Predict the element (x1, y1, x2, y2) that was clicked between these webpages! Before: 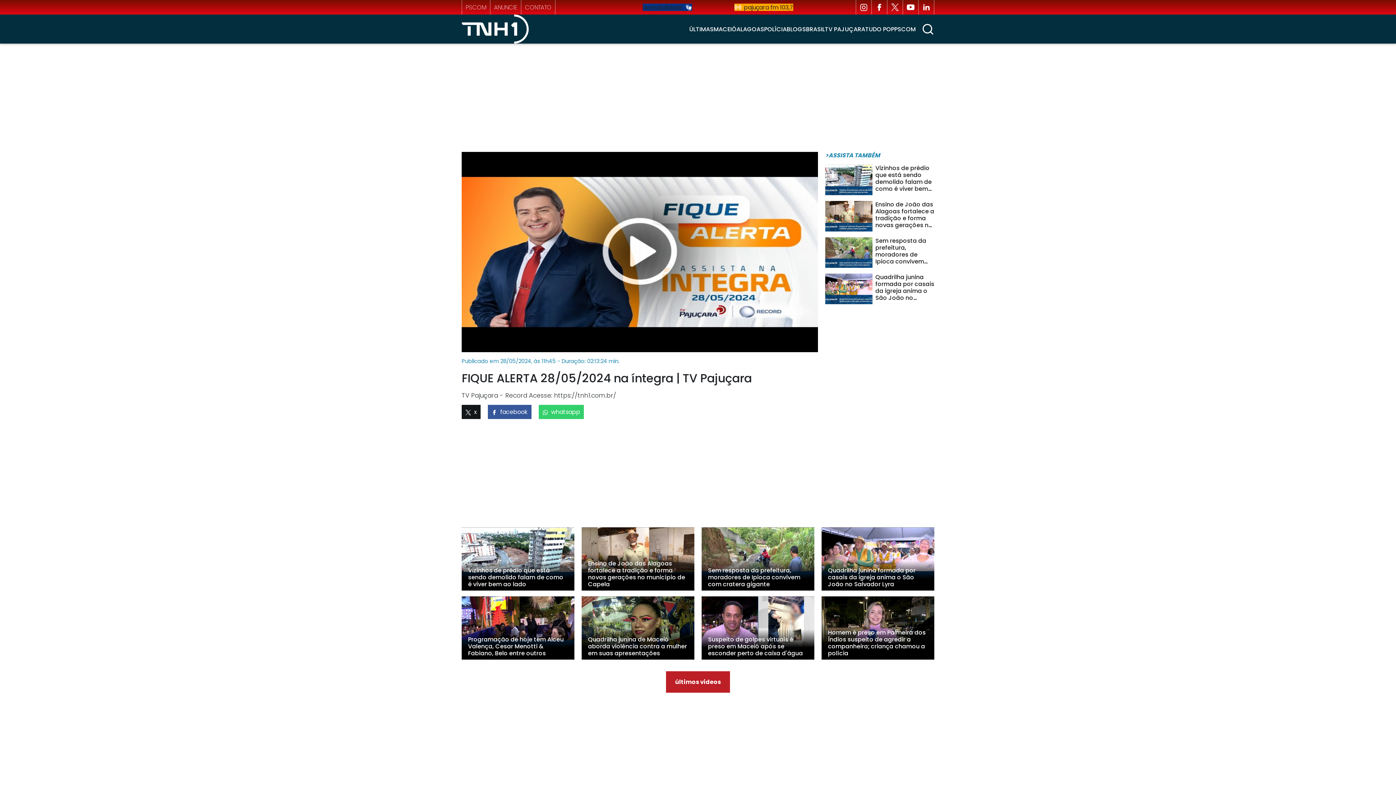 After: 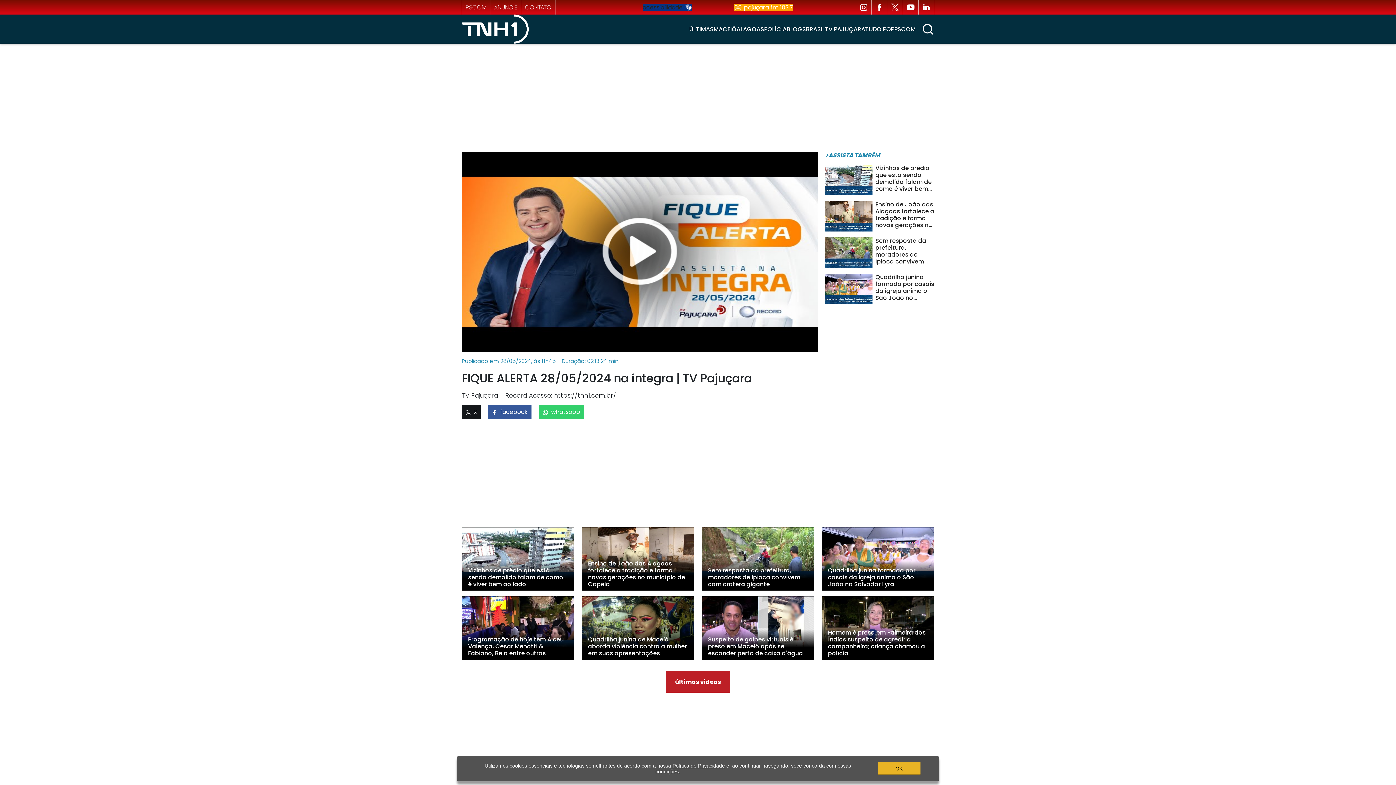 Action: label: pajuçara fm 103,7 bbox: (734, 3, 793, 10)